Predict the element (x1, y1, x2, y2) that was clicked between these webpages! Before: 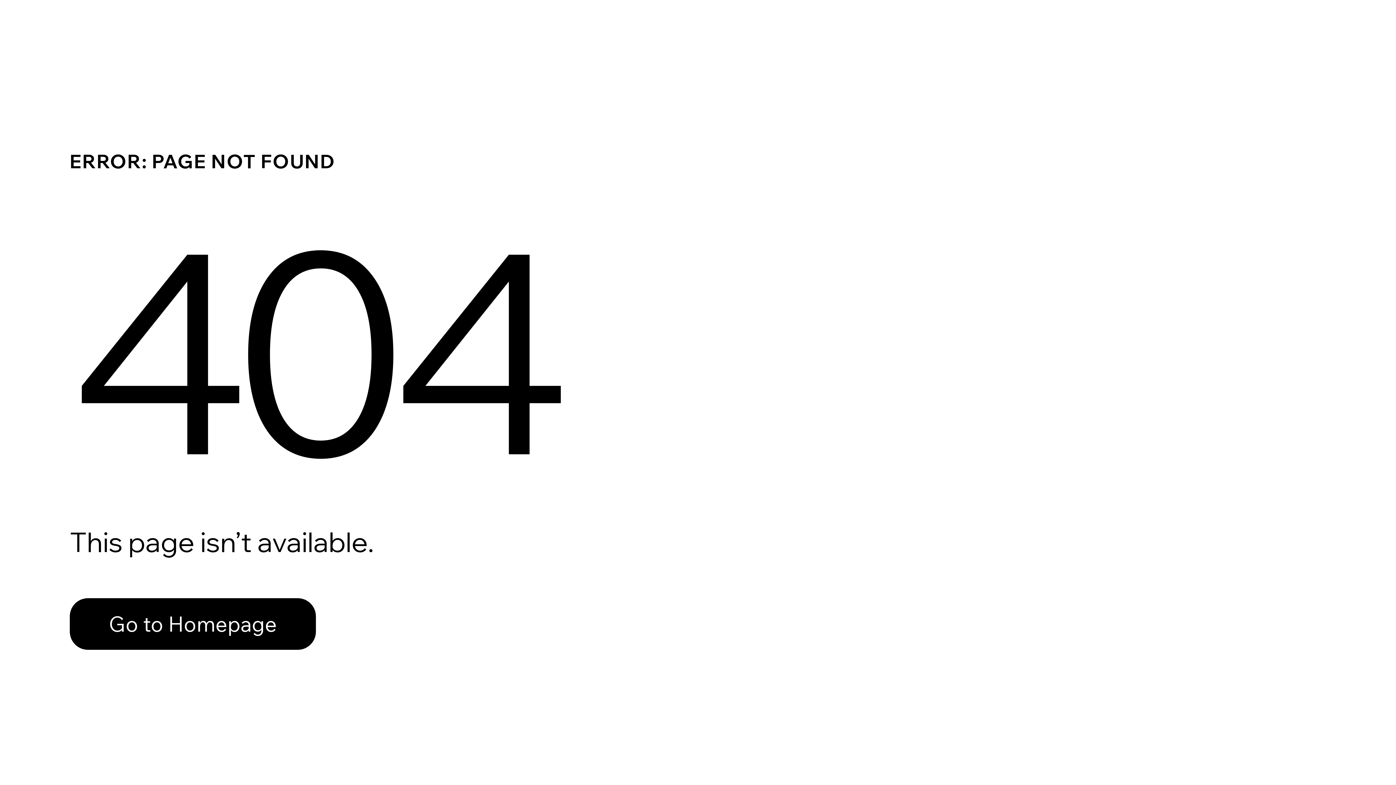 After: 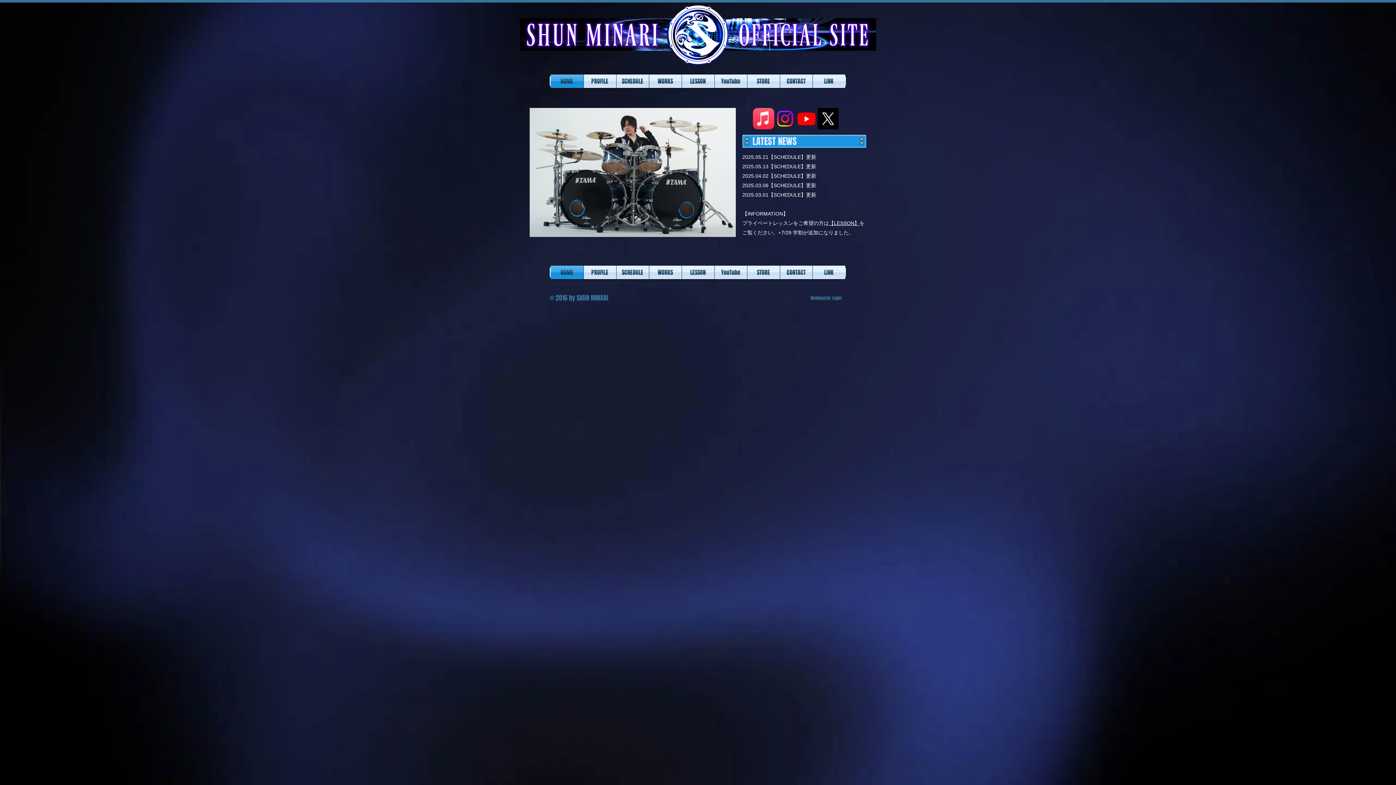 Action: bbox: (69, 598, 316, 650) label: Go to Homepage